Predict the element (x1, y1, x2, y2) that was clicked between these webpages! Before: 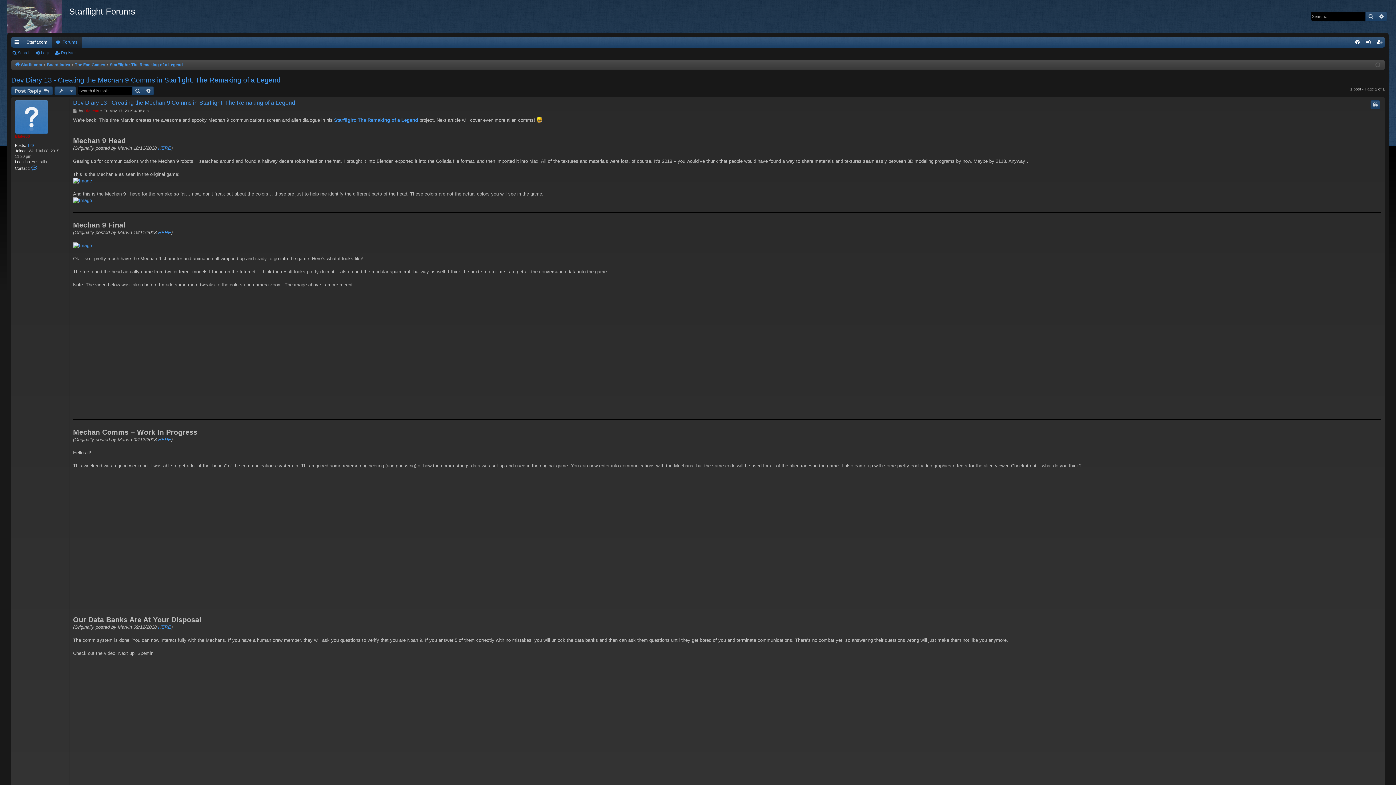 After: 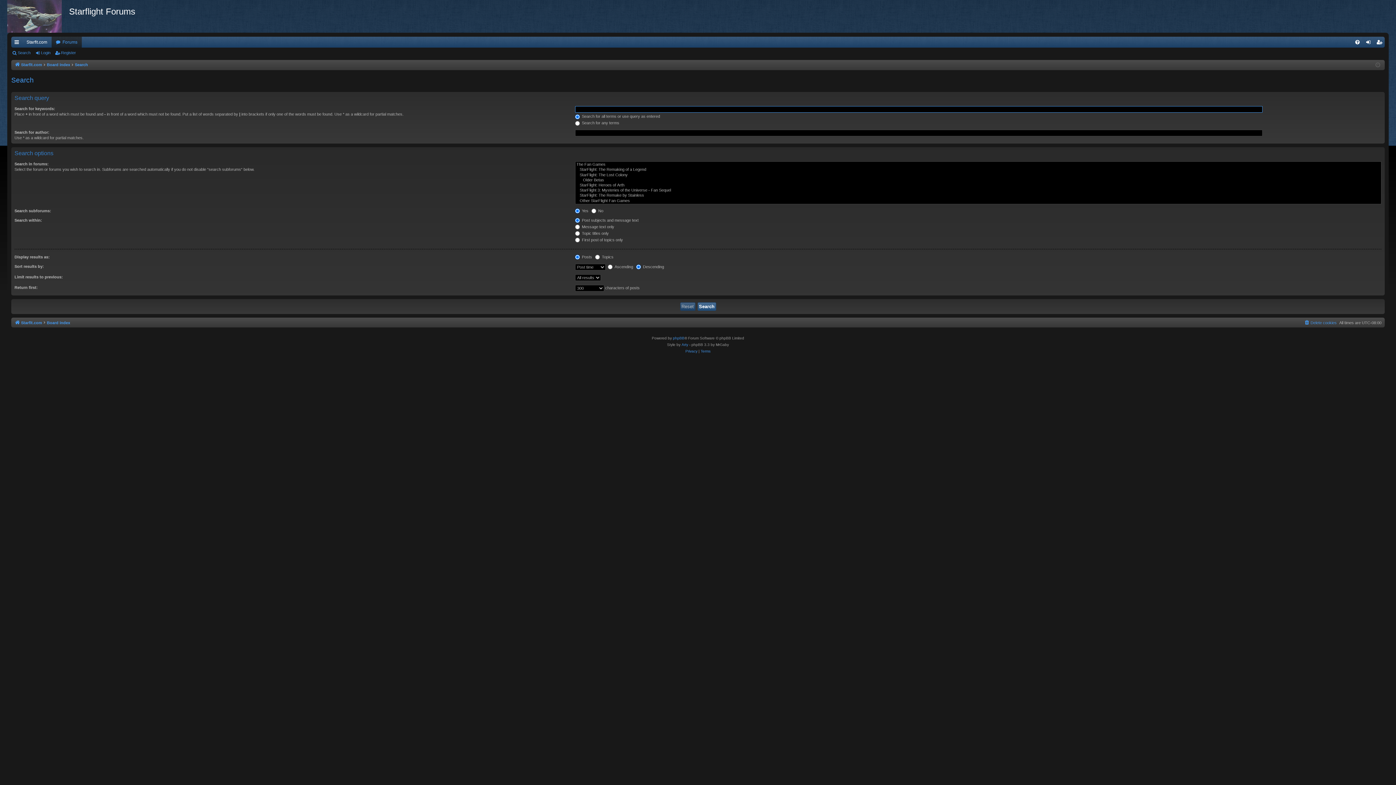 Action: bbox: (143, 86, 153, 95) label: Advanced search